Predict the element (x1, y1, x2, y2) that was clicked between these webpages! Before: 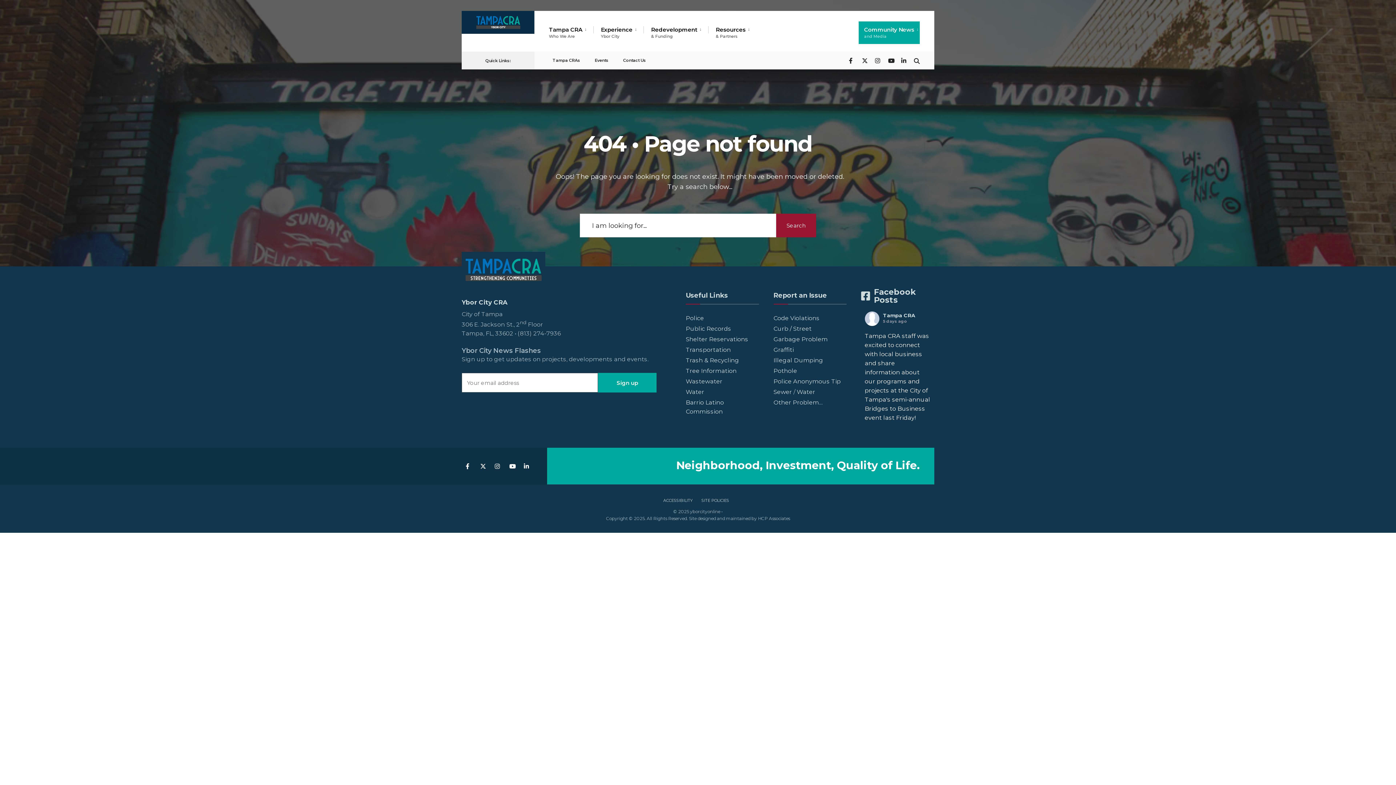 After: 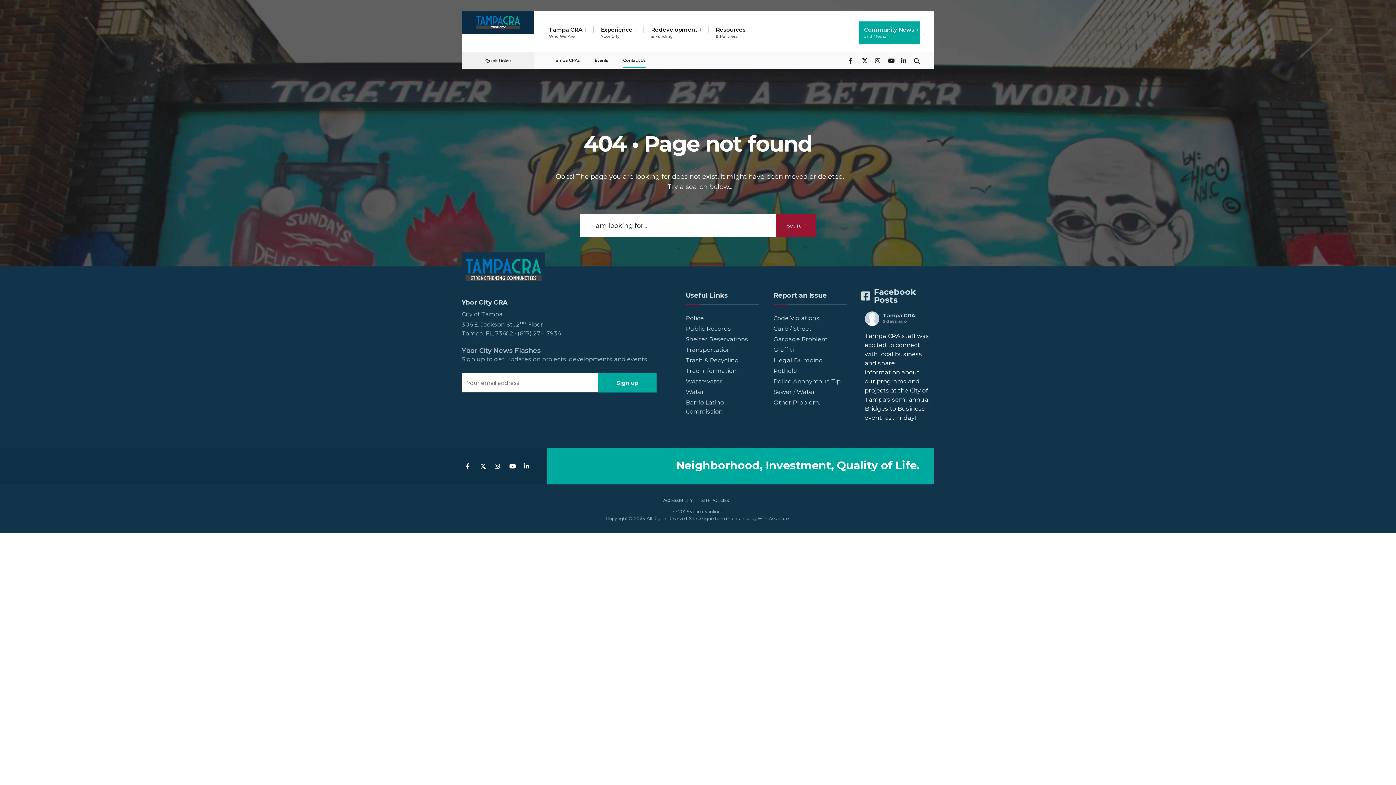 Action: label: Contact Us bbox: (623, 51, 646, 67)